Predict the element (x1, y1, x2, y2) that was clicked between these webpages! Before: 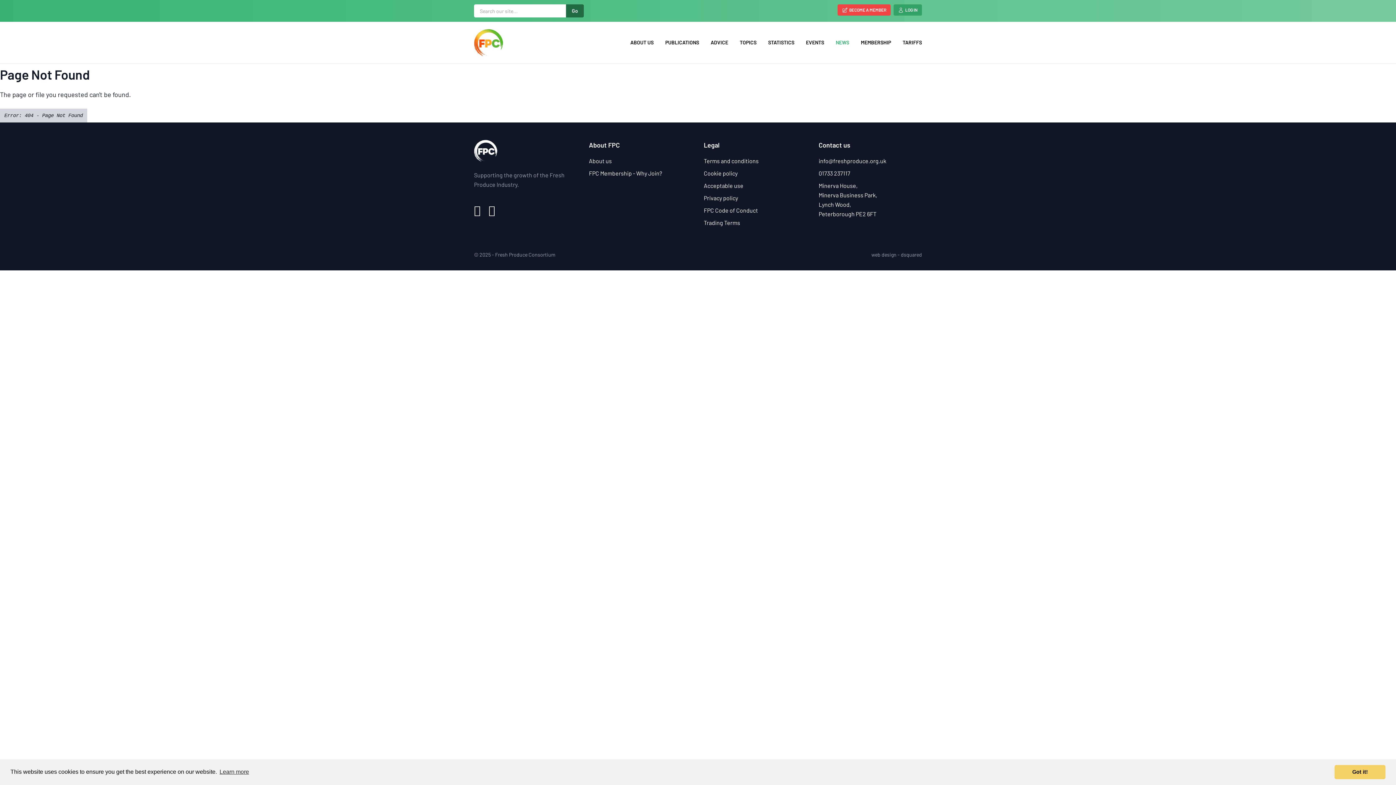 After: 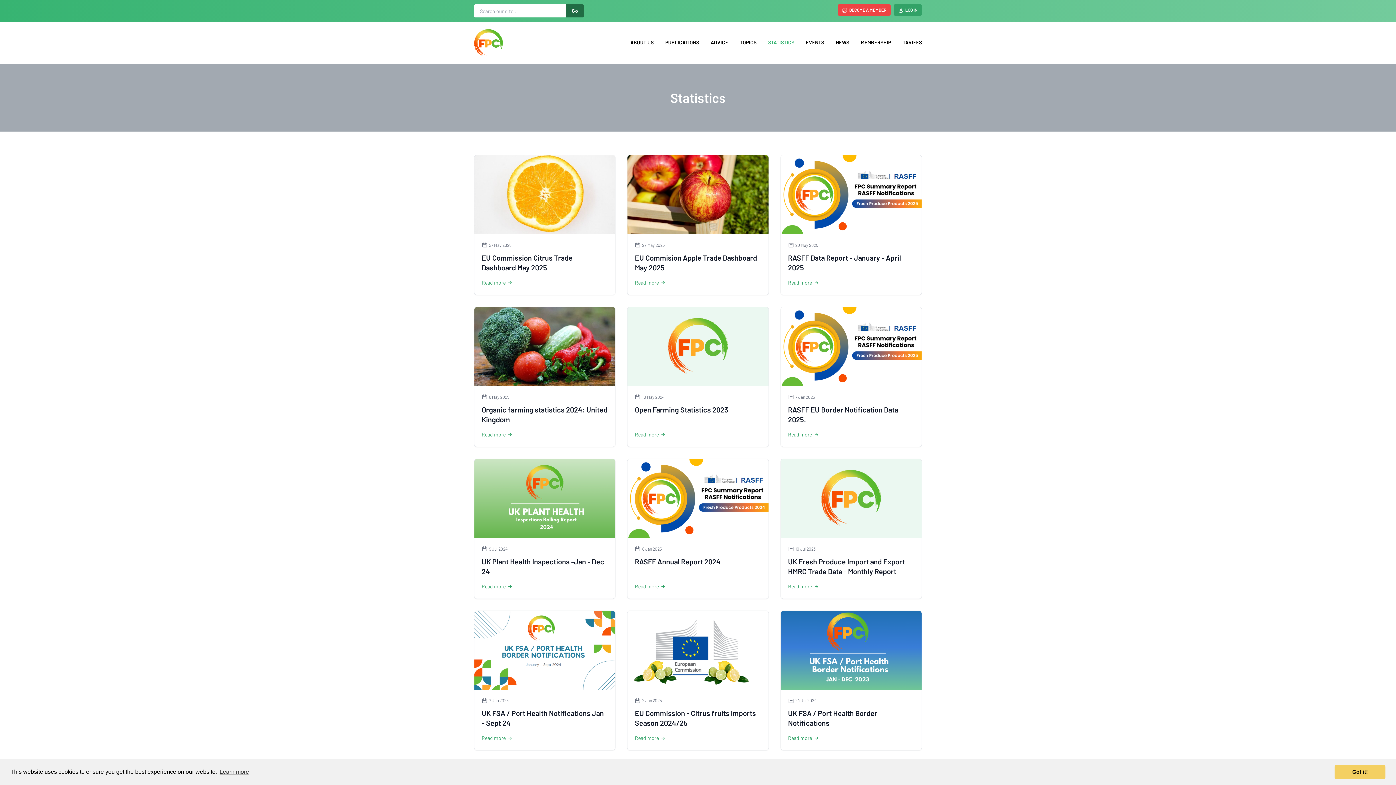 Action: label: STATISTICS bbox: (768, 39, 794, 45)